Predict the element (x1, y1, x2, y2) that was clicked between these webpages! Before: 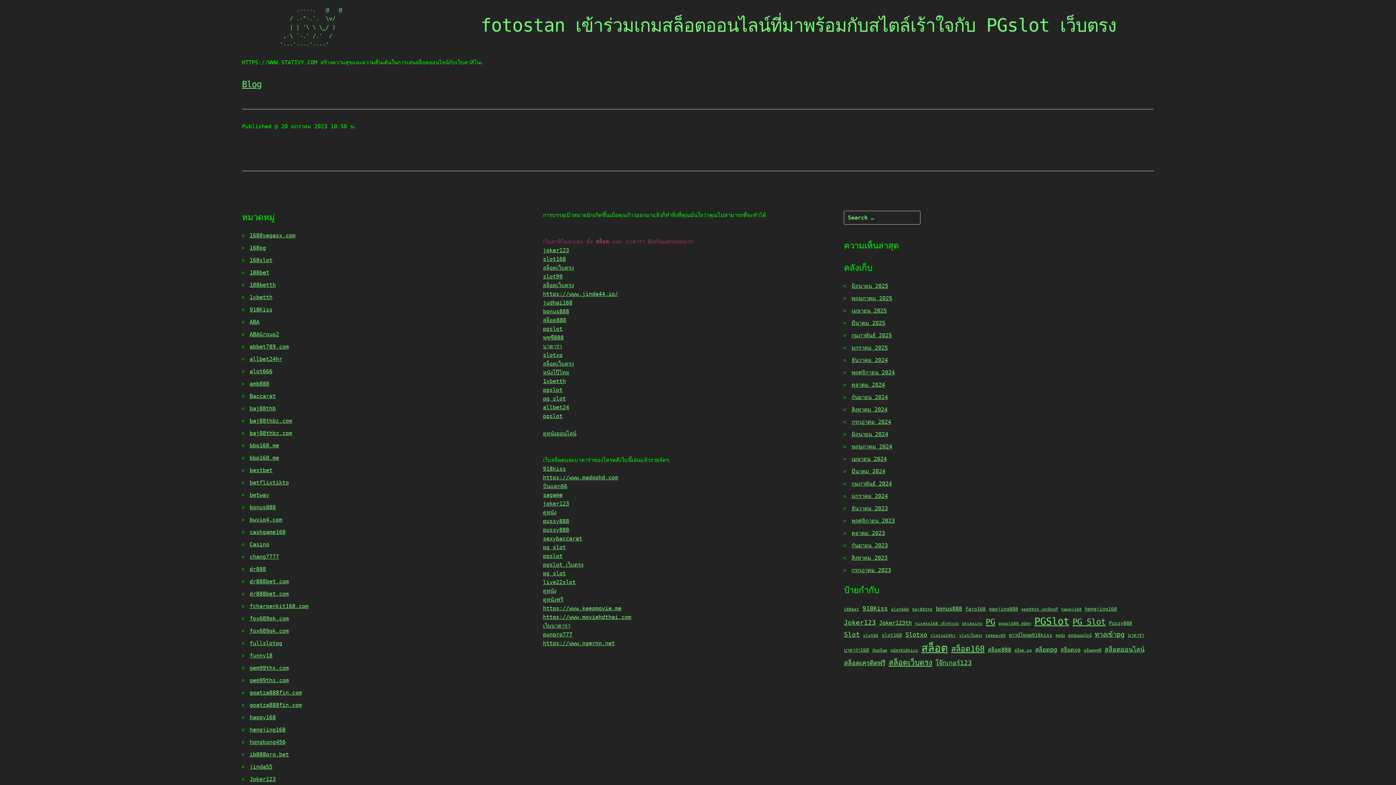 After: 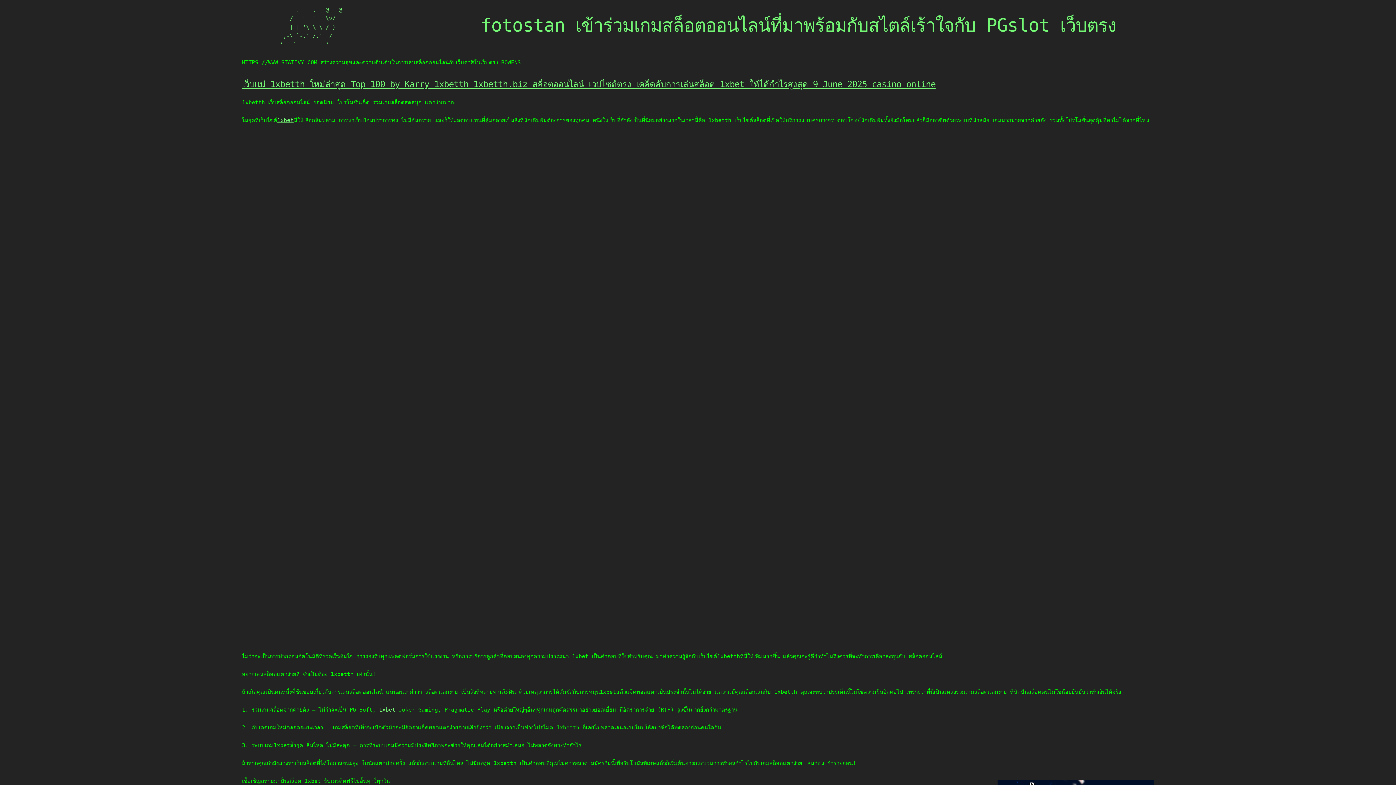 Action: label: สล็อตออนไลน์ (6 รายการ) bbox: (1104, 646, 1144, 653)